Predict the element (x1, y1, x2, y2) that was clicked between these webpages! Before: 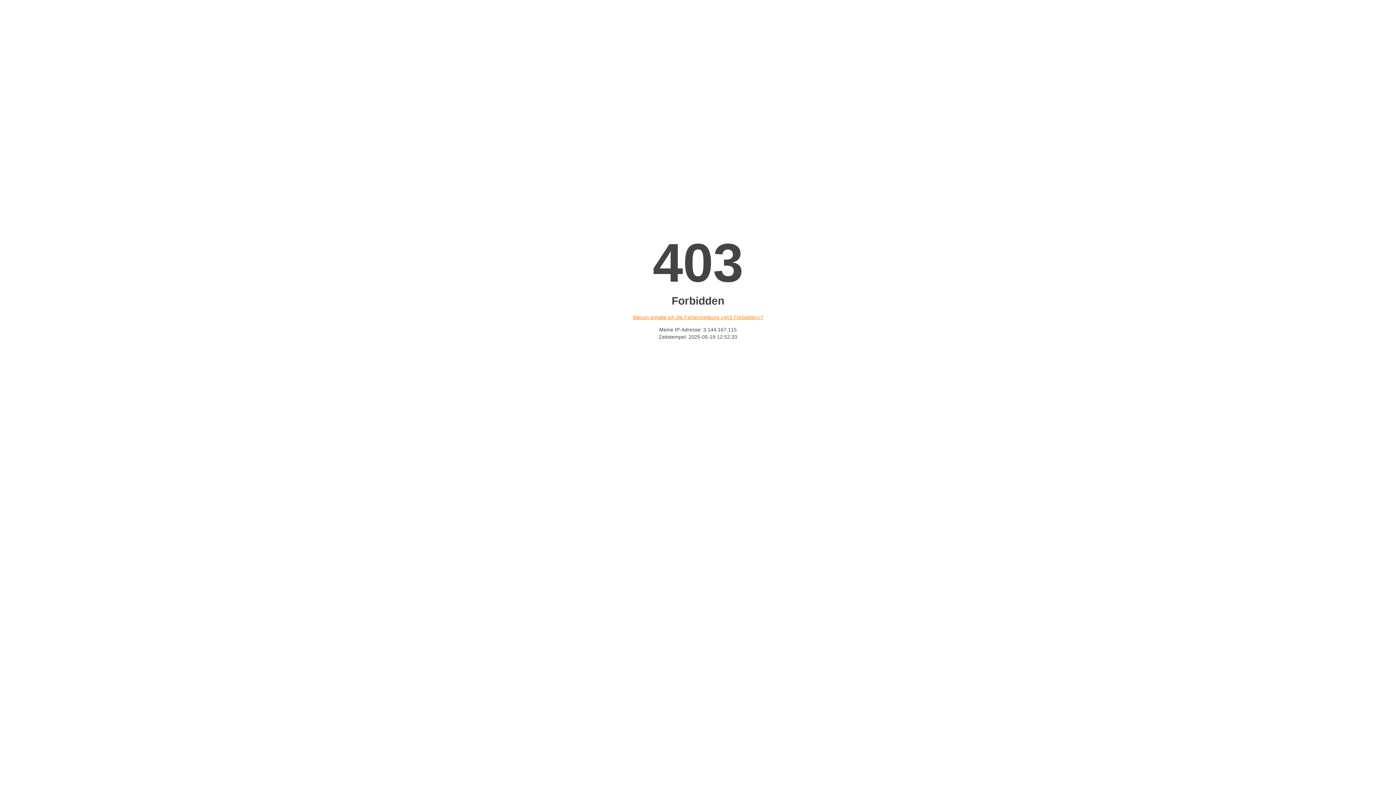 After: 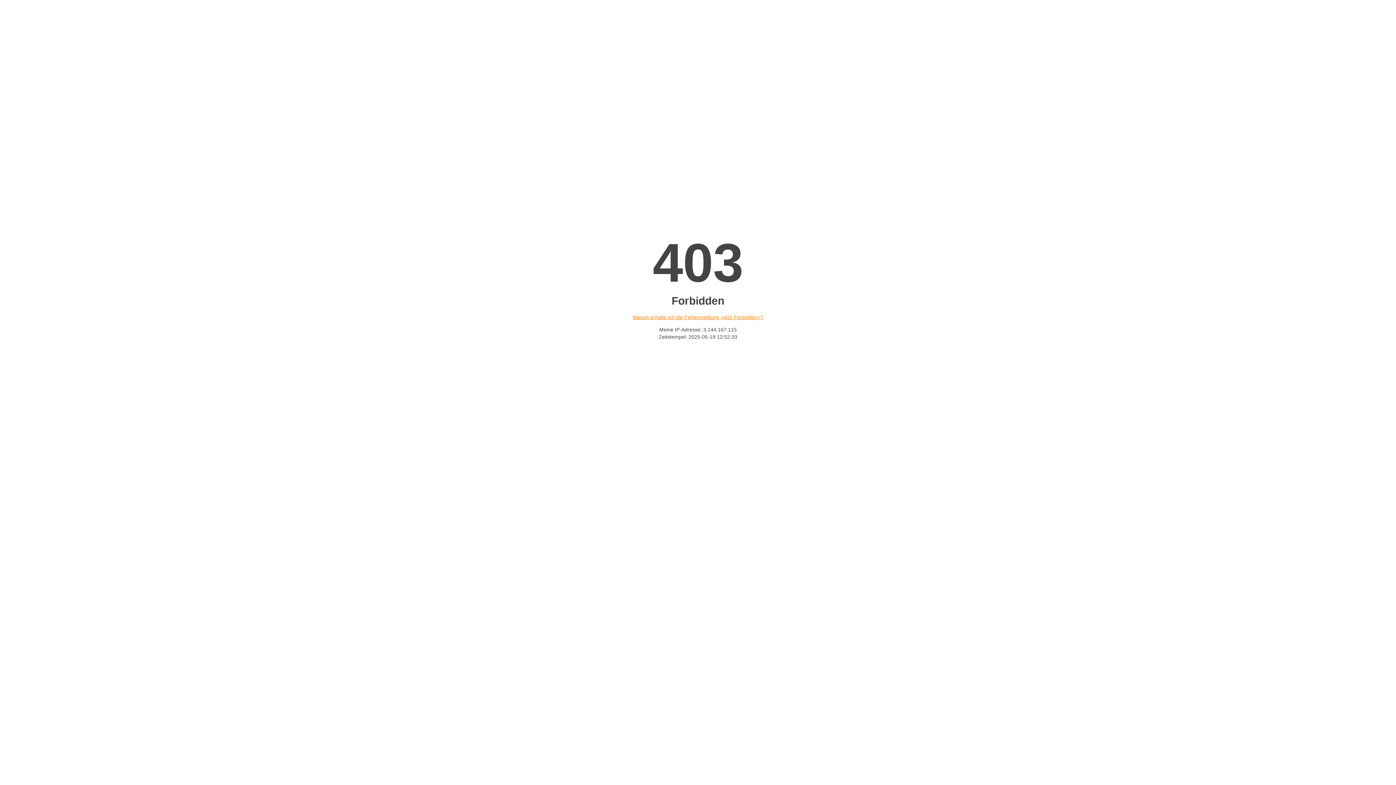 Action: label: Warum erhalte ich die Fehlermeldung «403 Forbidden»? bbox: (632, 314, 763, 320)